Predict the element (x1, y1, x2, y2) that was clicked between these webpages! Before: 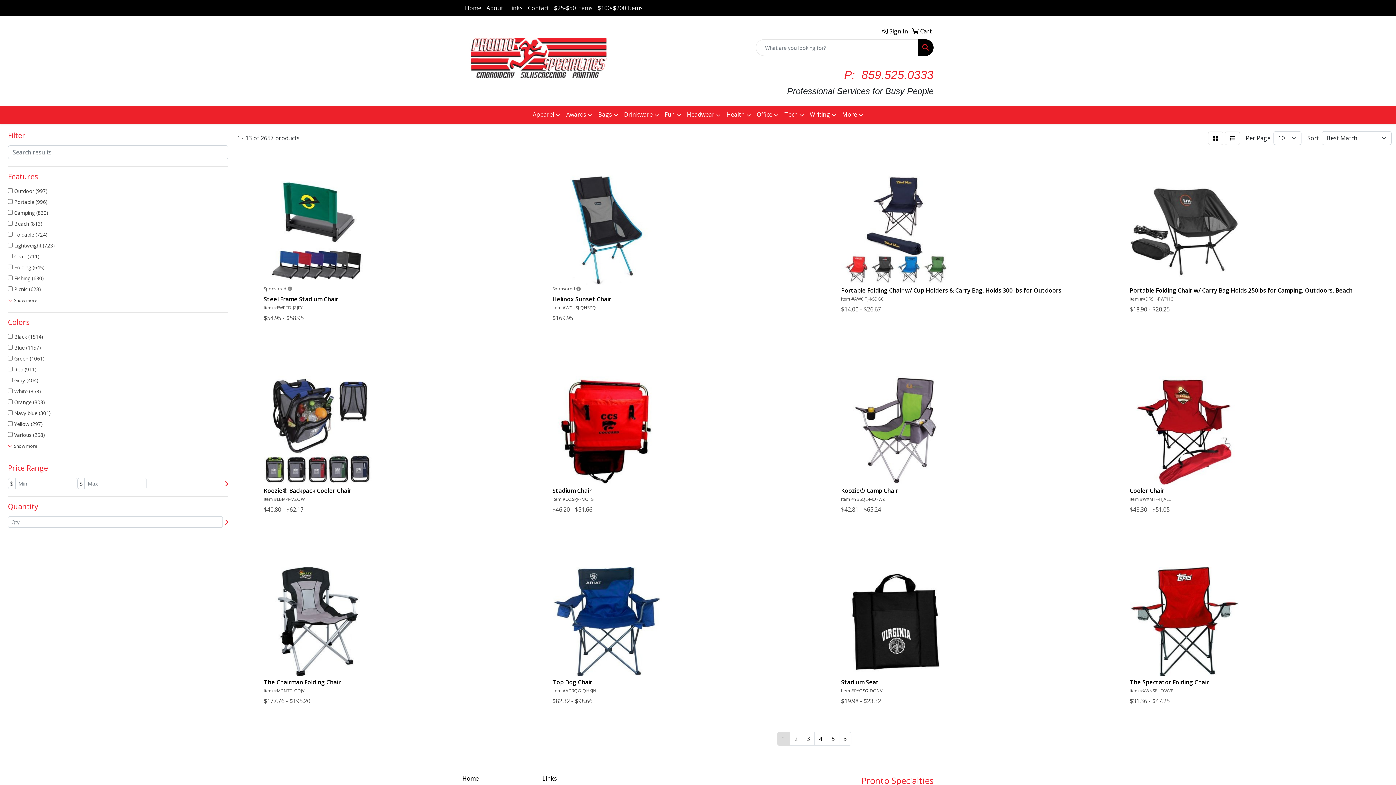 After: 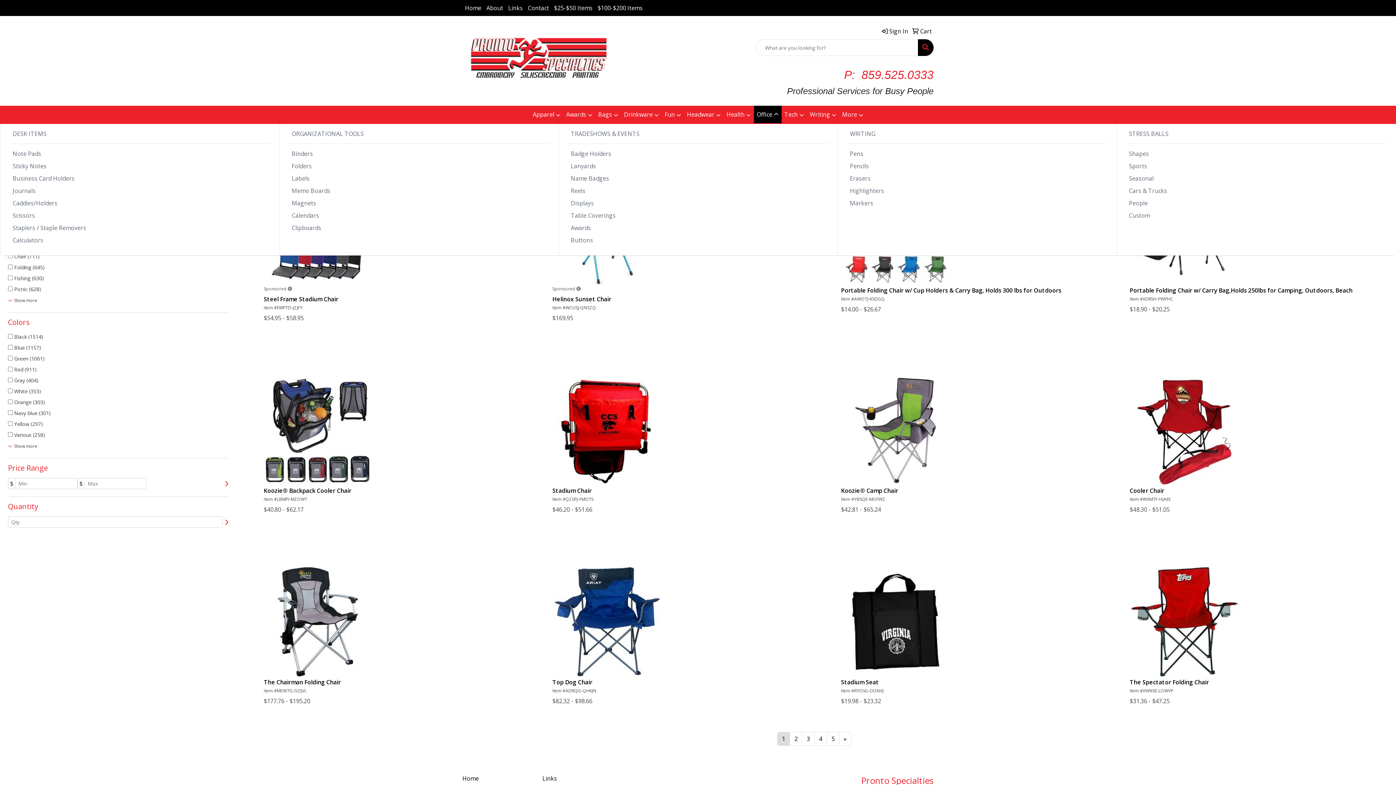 Action: label: Office bbox: (754, 105, 781, 124)